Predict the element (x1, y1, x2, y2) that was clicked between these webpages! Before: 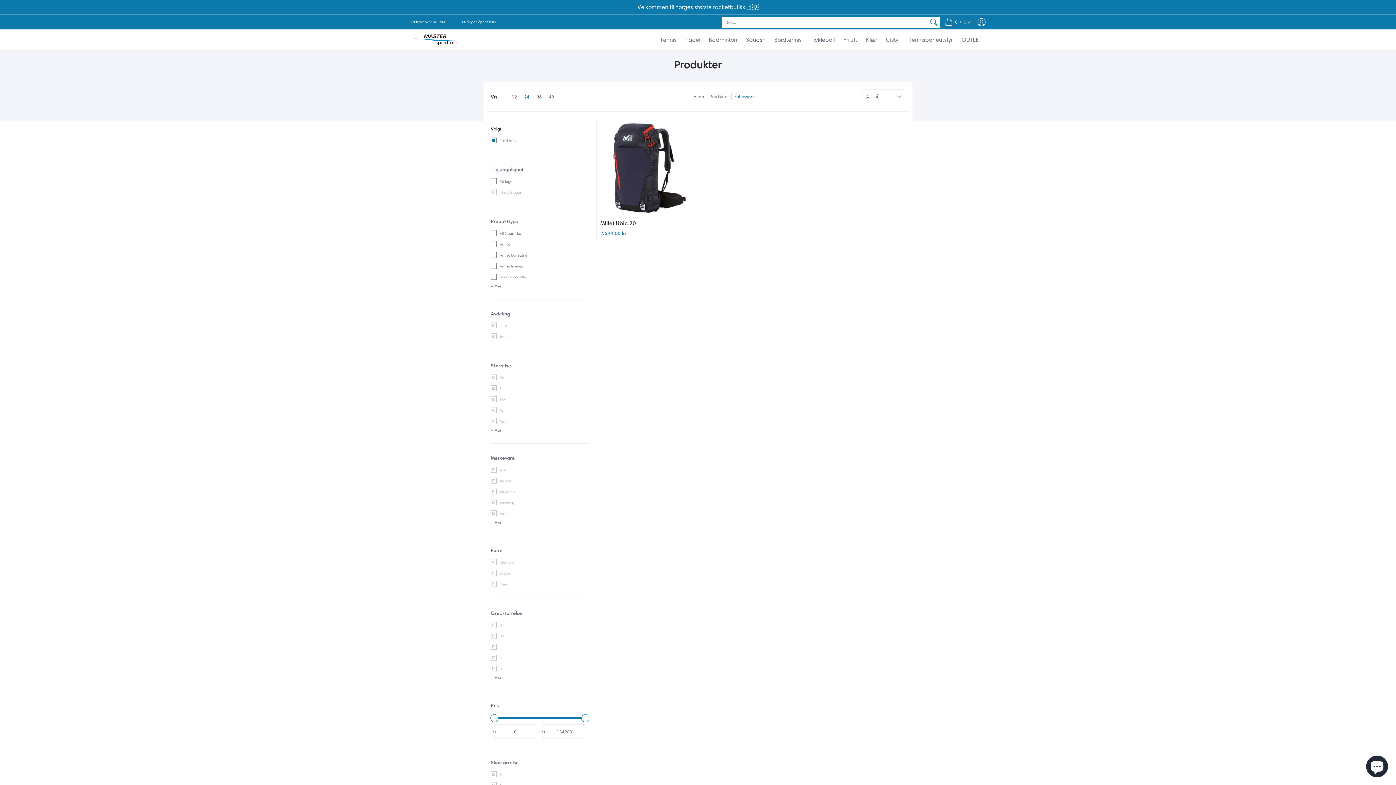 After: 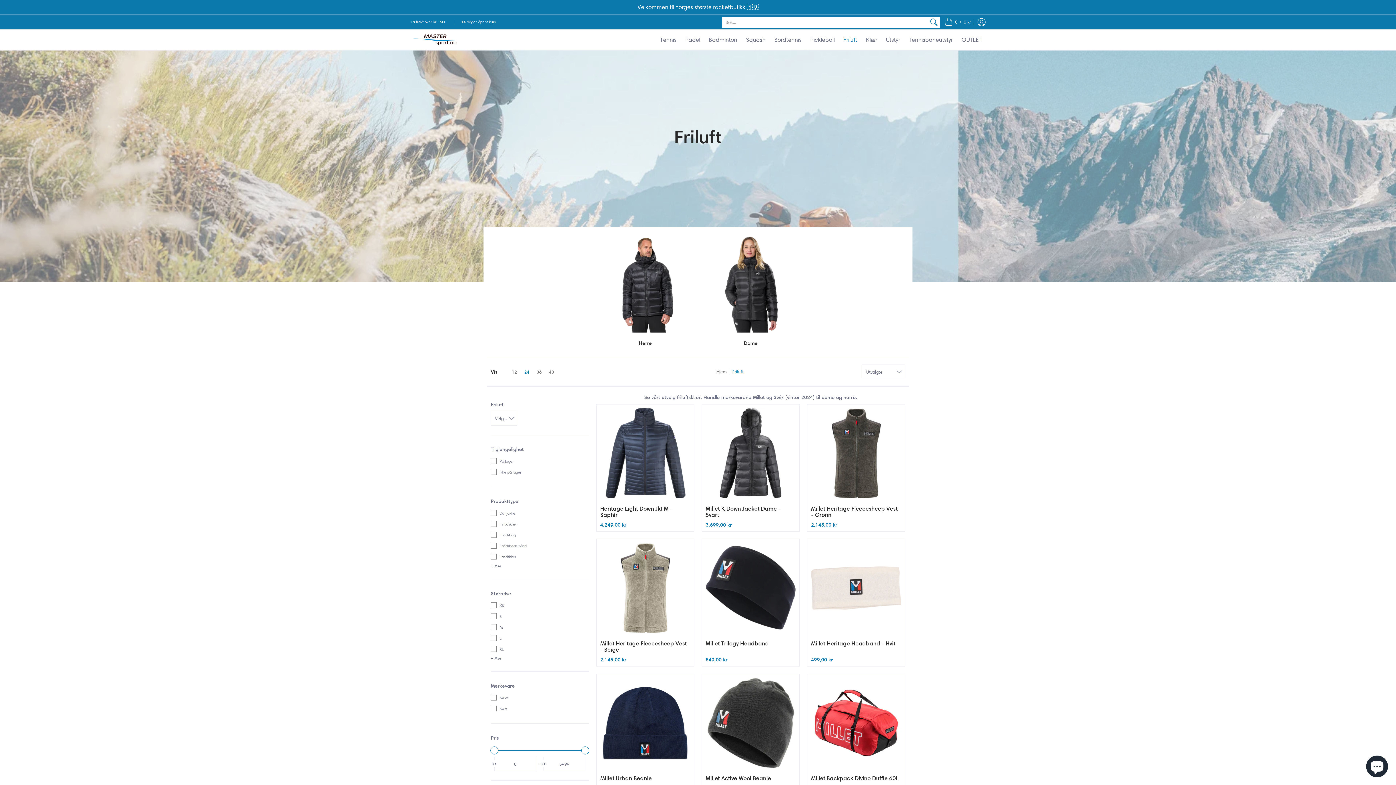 Action: bbox: (840, 29, 861, 50) label: Friluft